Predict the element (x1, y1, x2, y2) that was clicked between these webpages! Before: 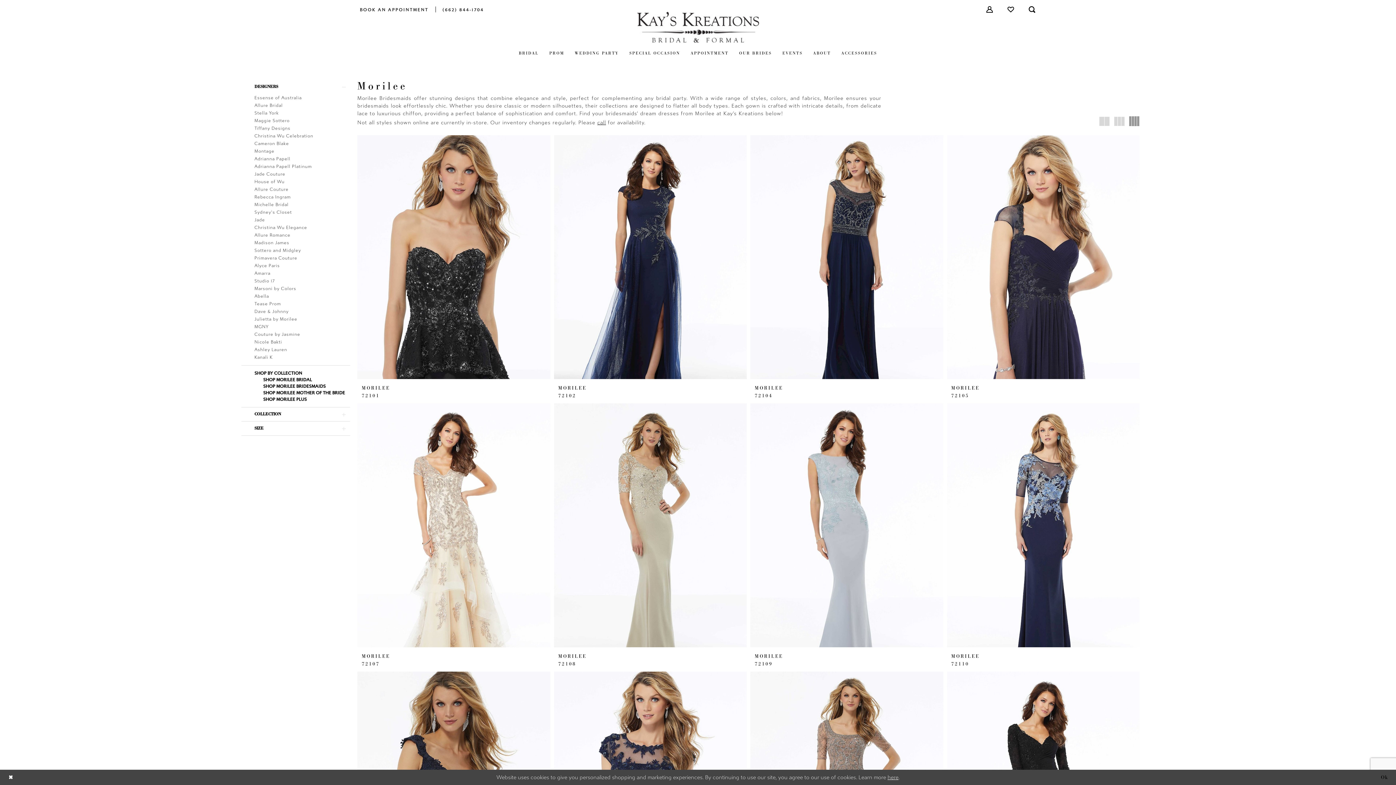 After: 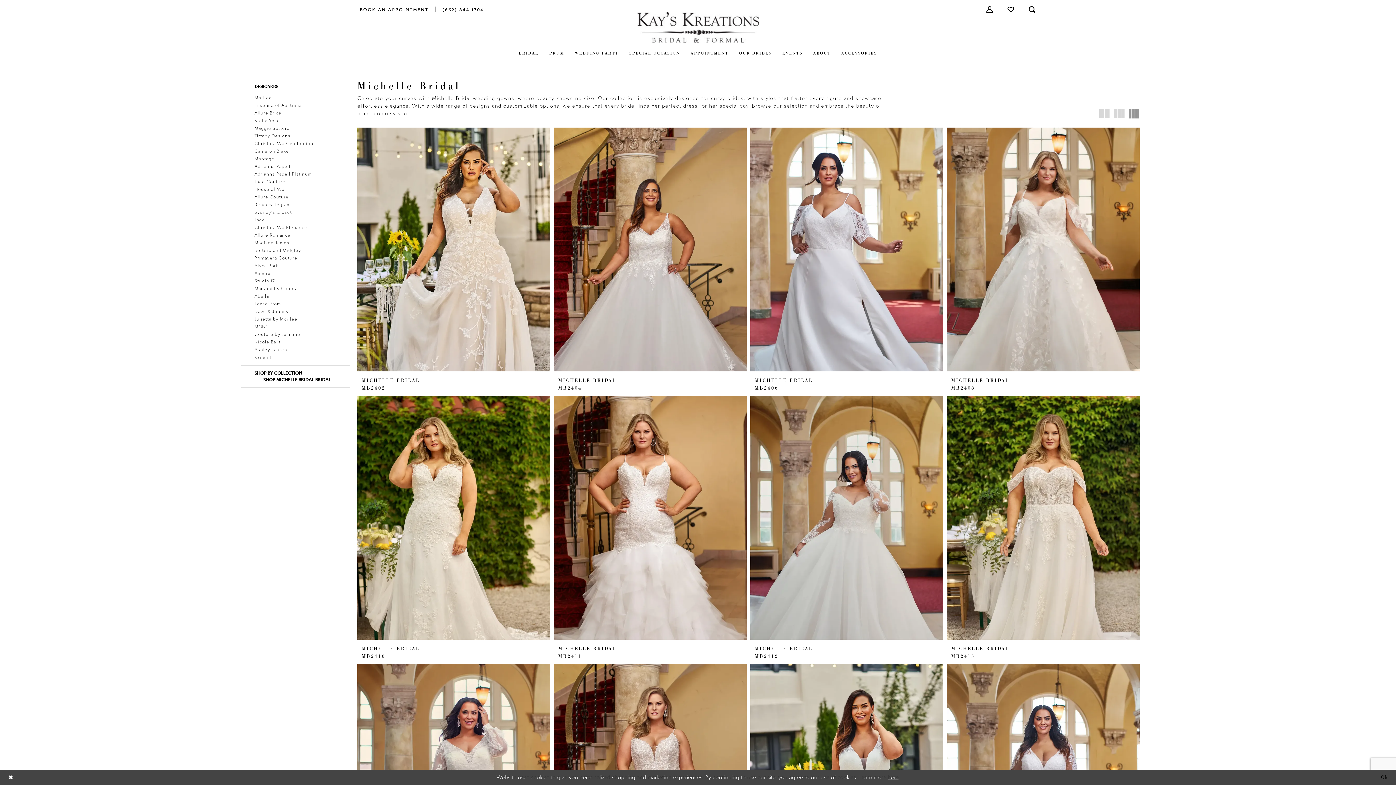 Action: bbox: (254, 201, 288, 207) label: Michelle Bridal